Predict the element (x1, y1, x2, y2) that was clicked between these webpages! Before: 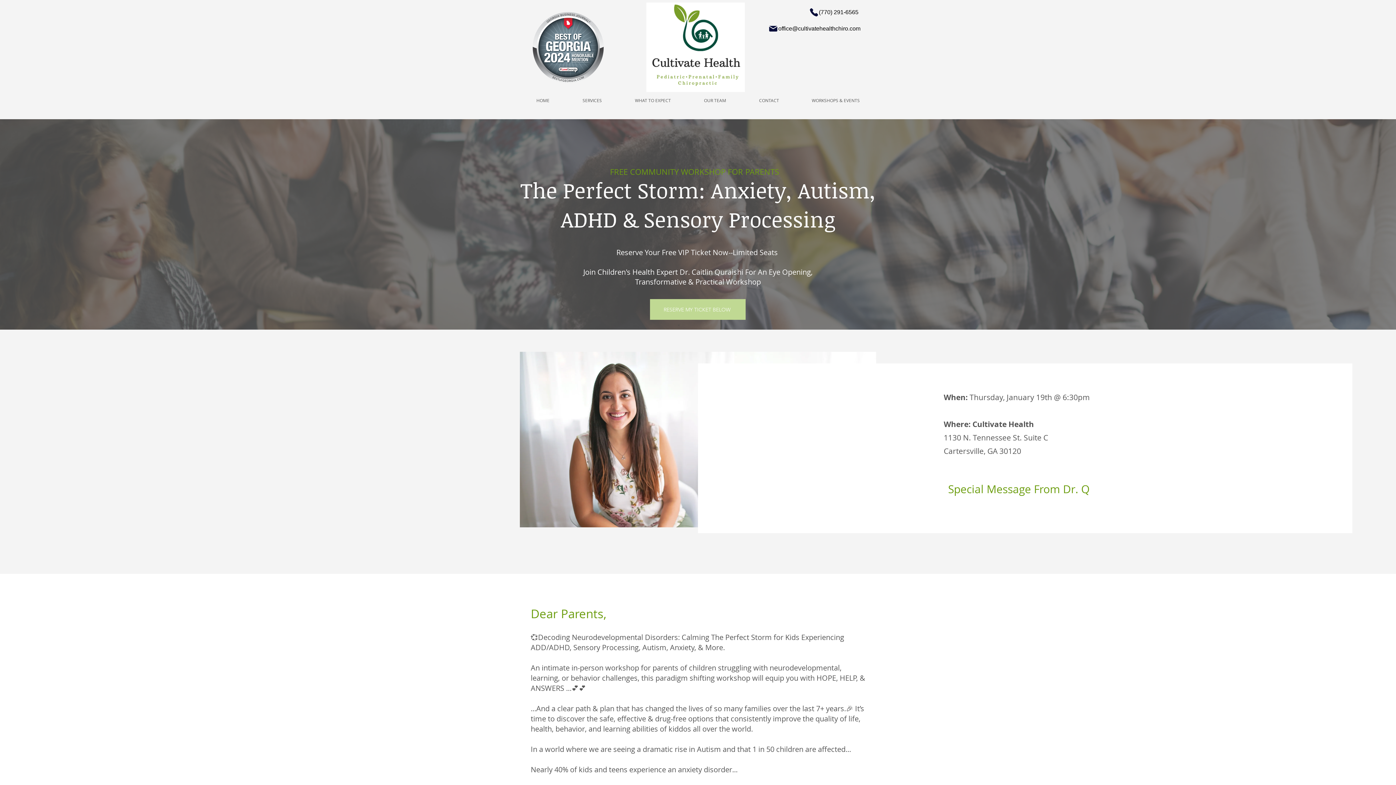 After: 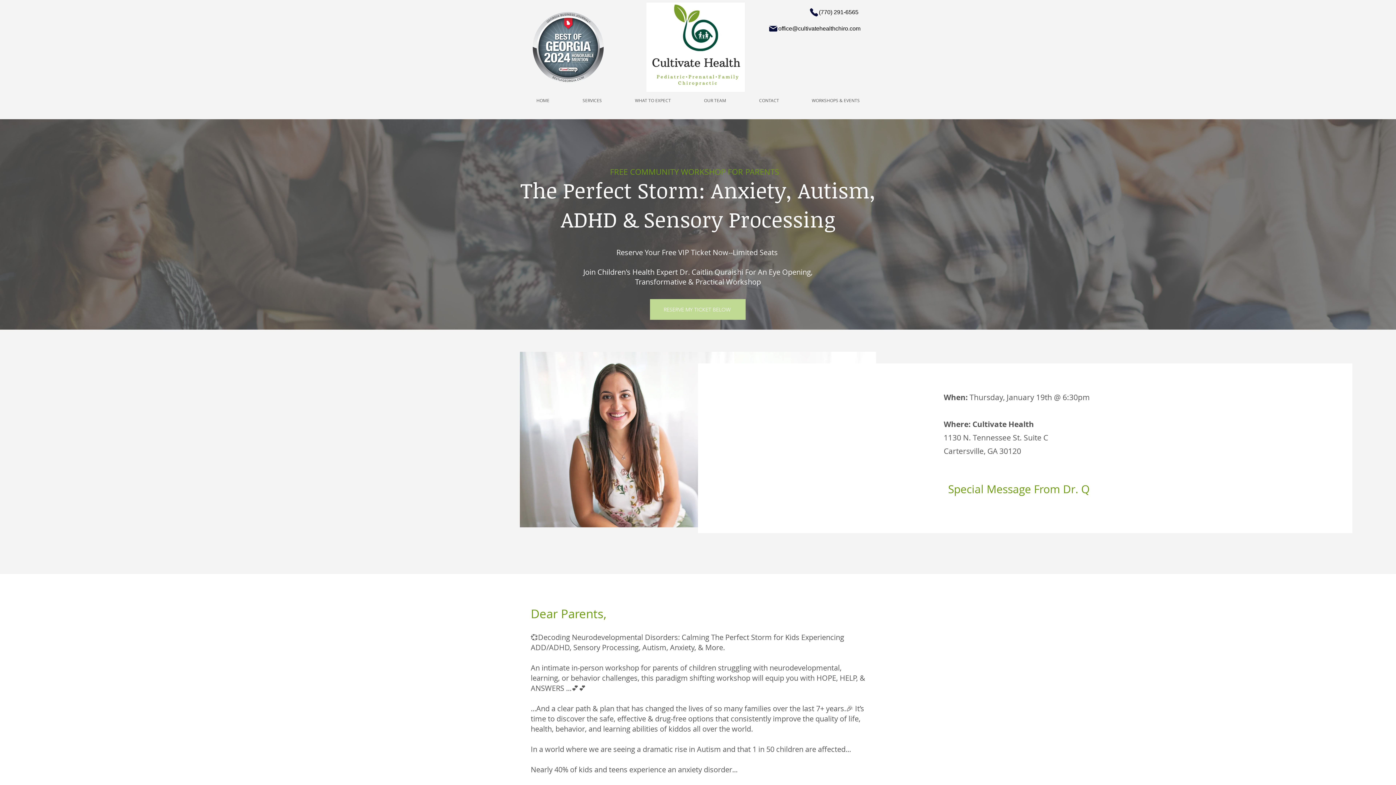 Action: bbox: (687, 95, 742, 105) label: OUR TEAM